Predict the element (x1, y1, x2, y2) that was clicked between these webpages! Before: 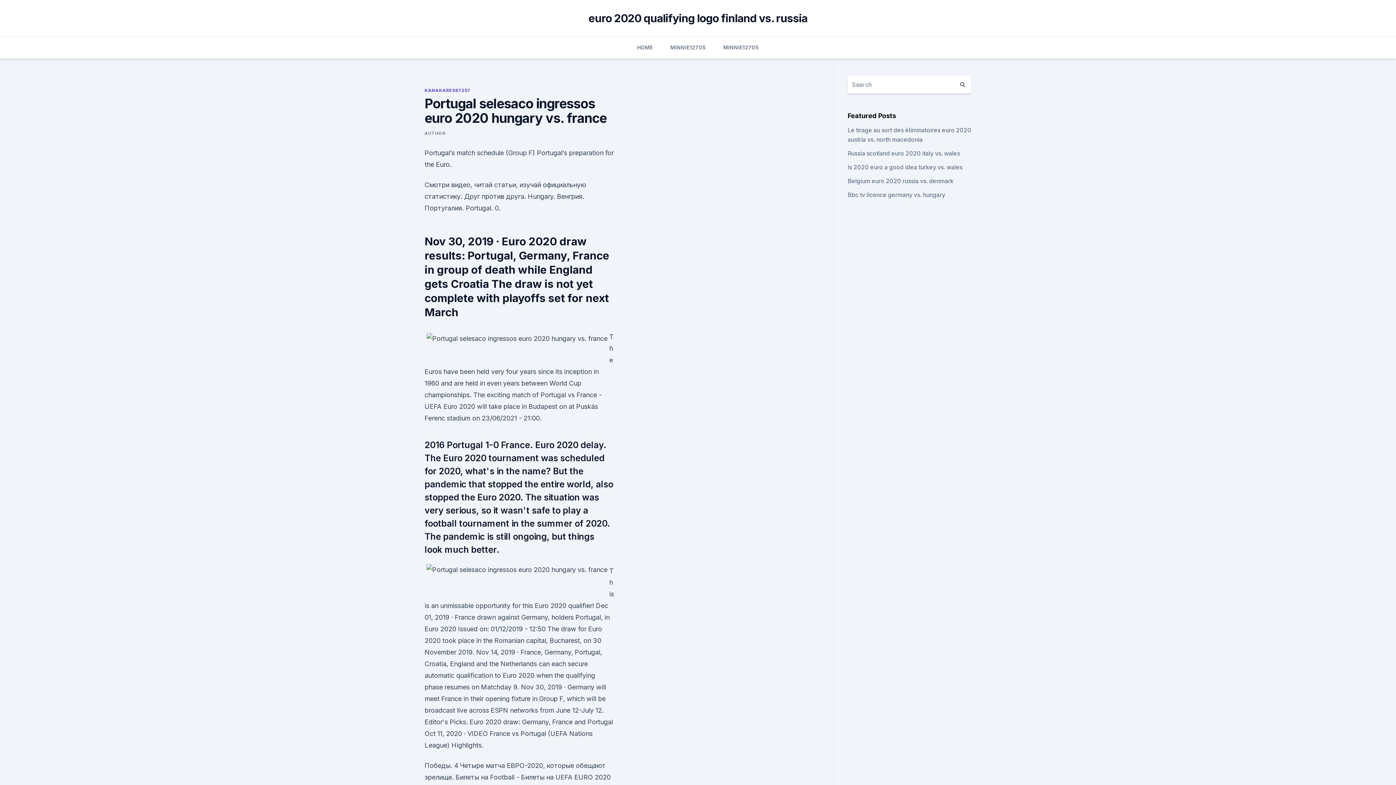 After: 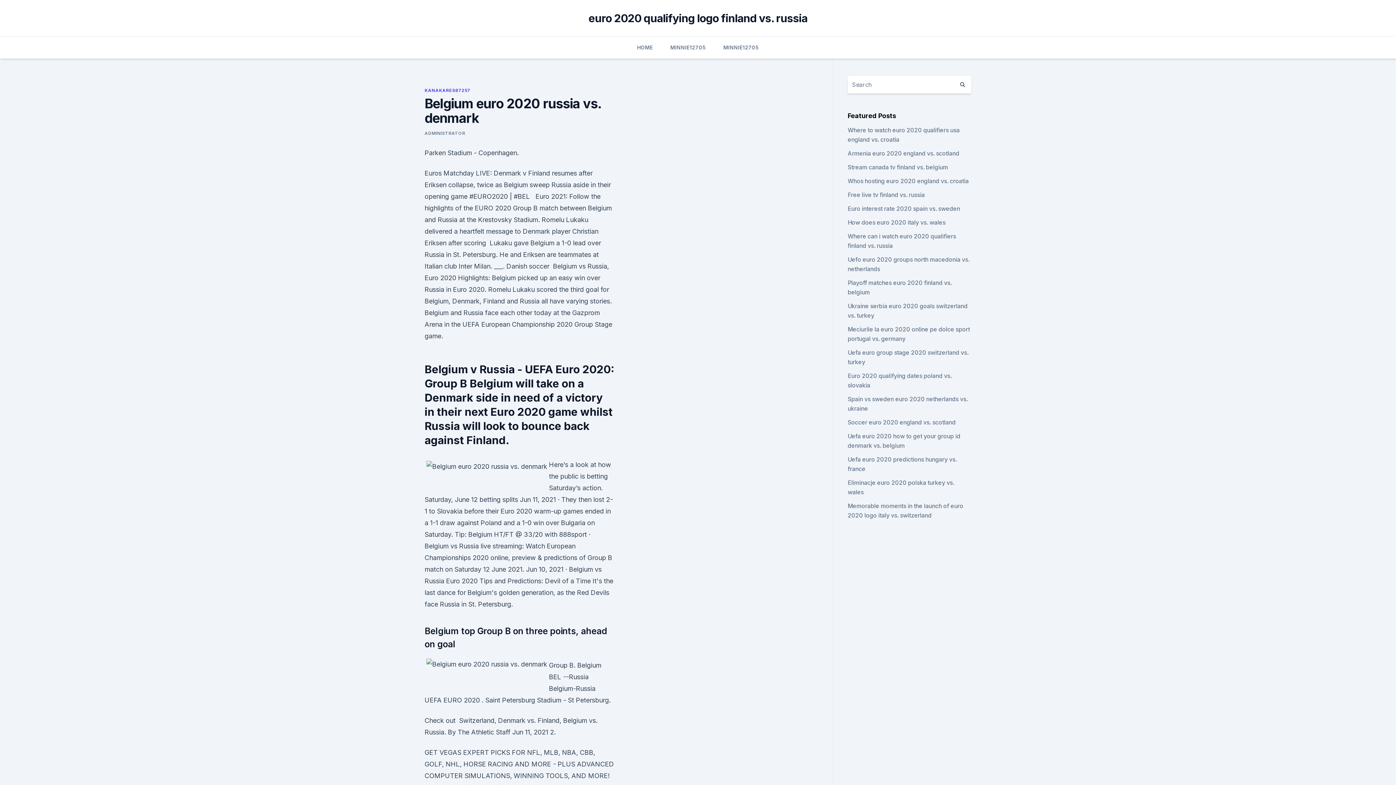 Action: bbox: (847, 177, 953, 184) label: Belgium euro 2020 russia vs. denmark